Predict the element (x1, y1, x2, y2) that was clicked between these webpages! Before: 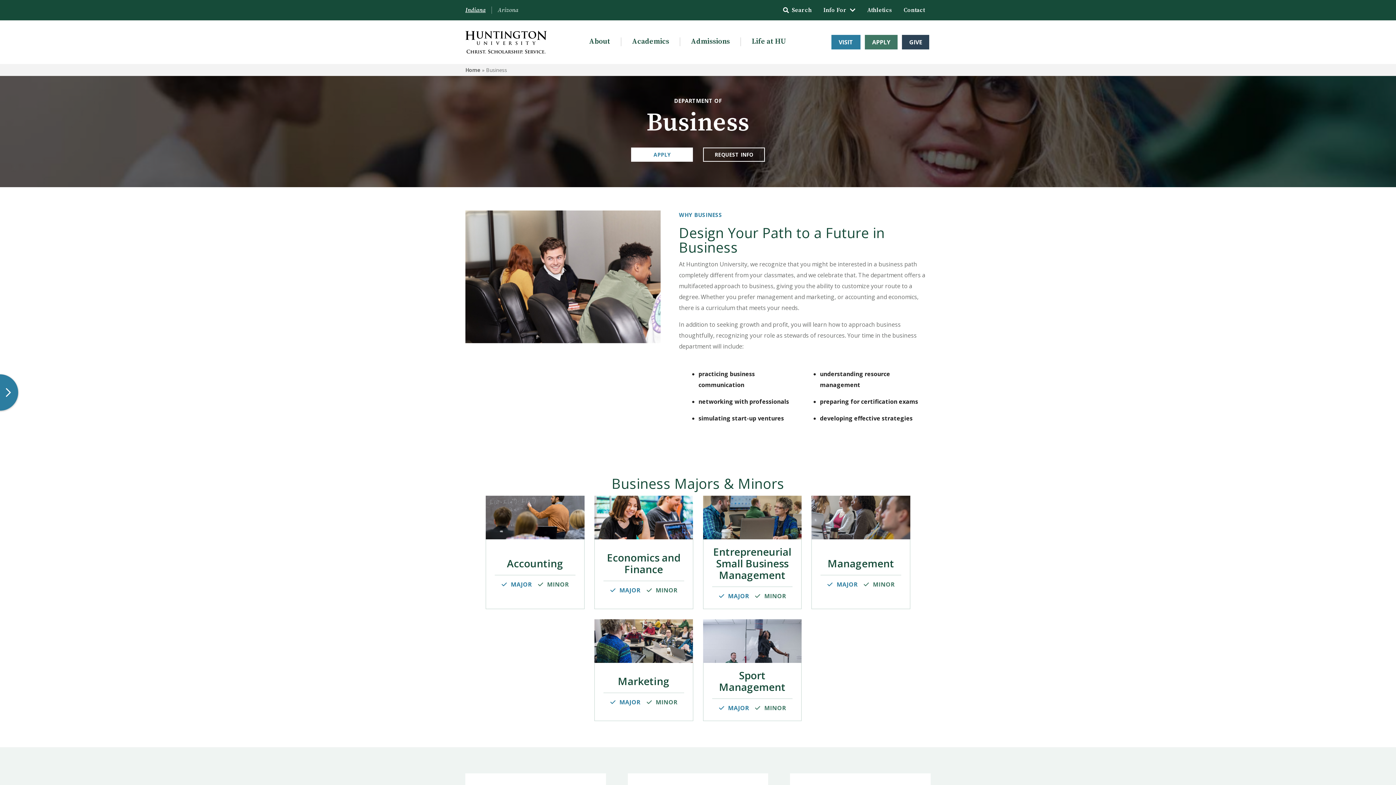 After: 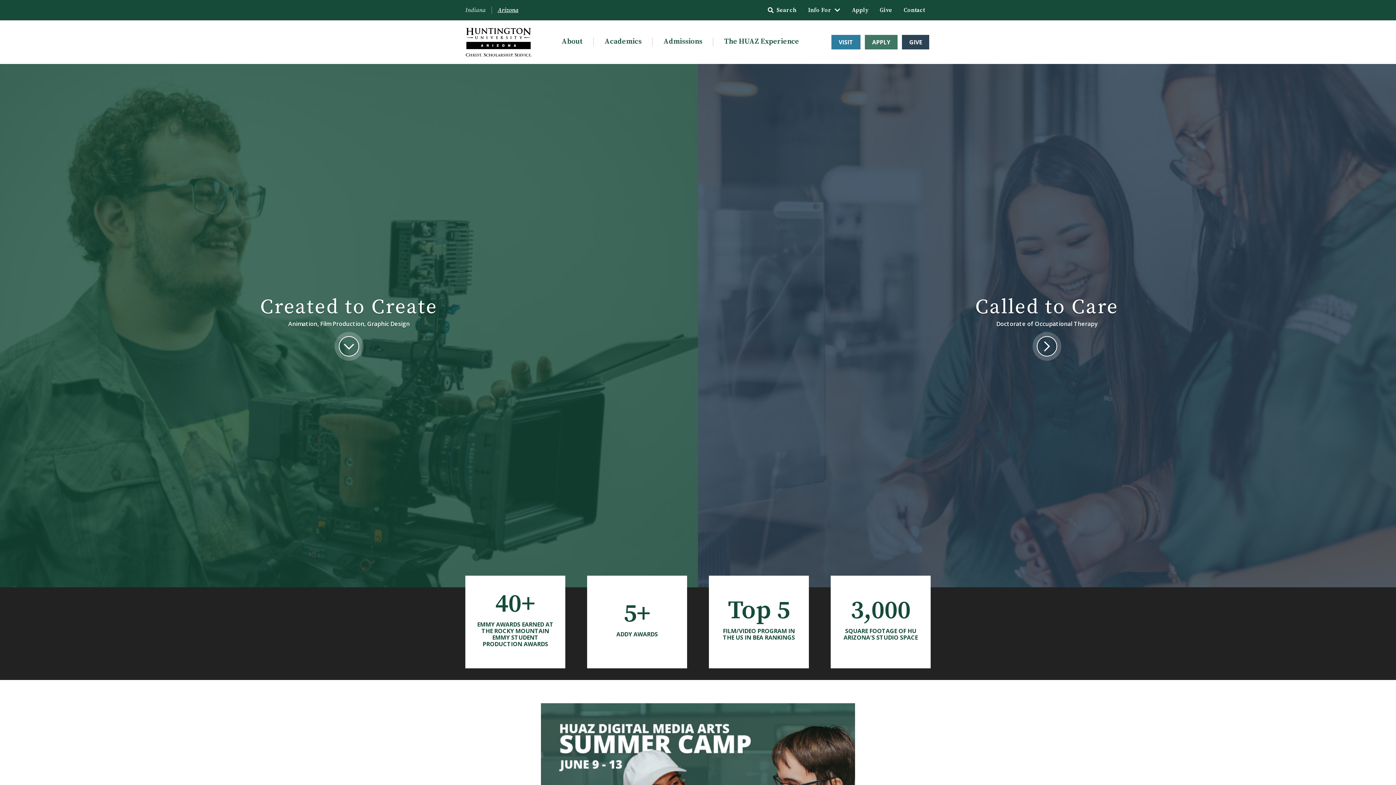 Action: bbox: (492, 2, 524, 18) label: Arizona